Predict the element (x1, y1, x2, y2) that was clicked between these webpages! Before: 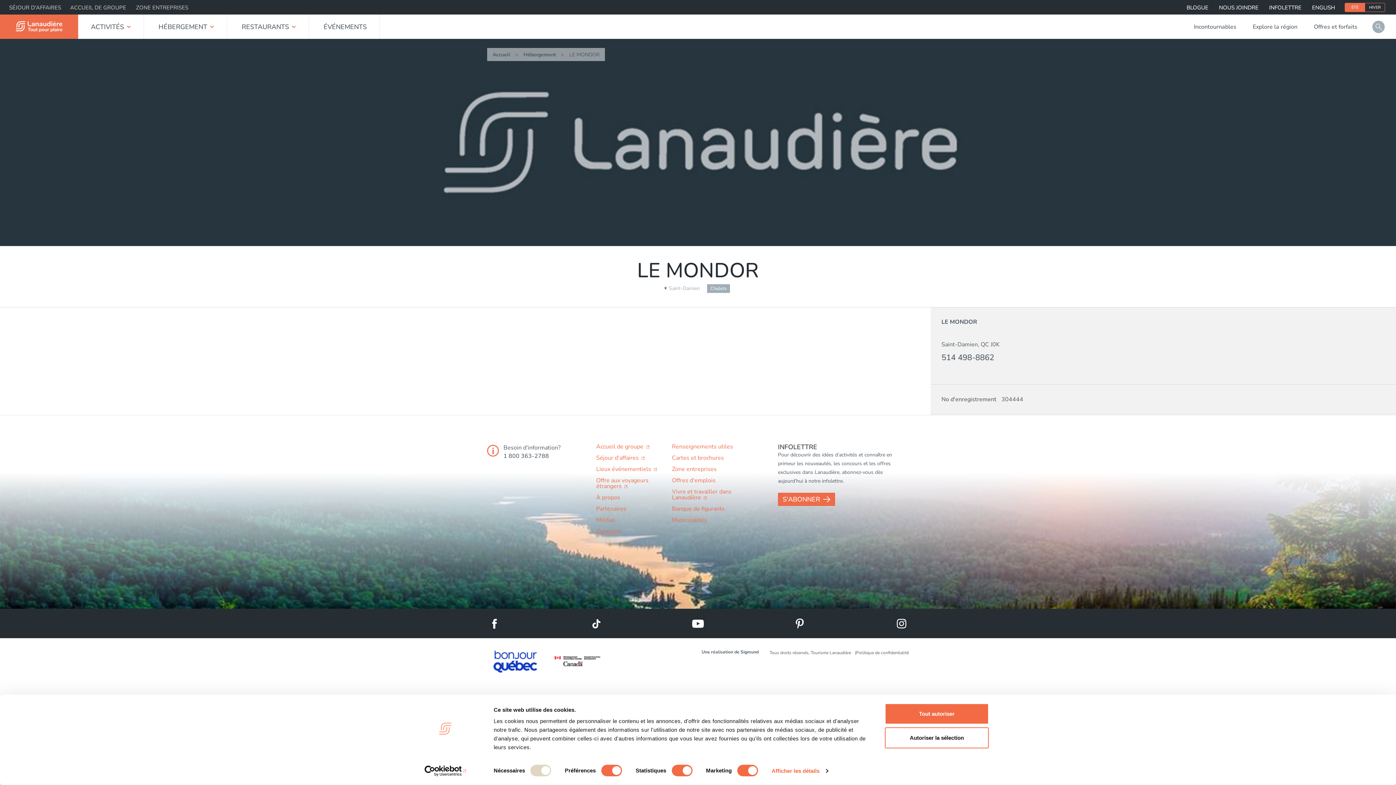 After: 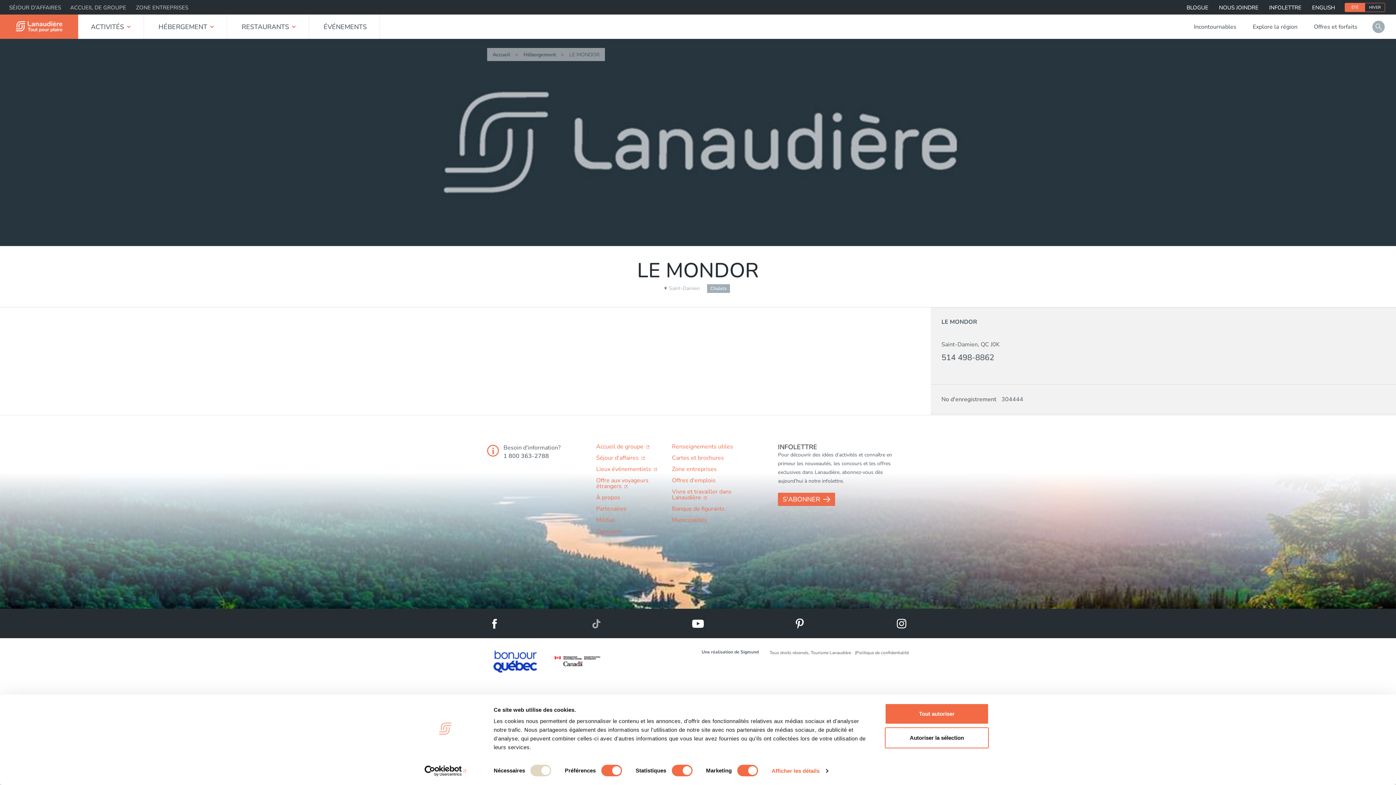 Action: bbox: (591, 619, 601, 627)